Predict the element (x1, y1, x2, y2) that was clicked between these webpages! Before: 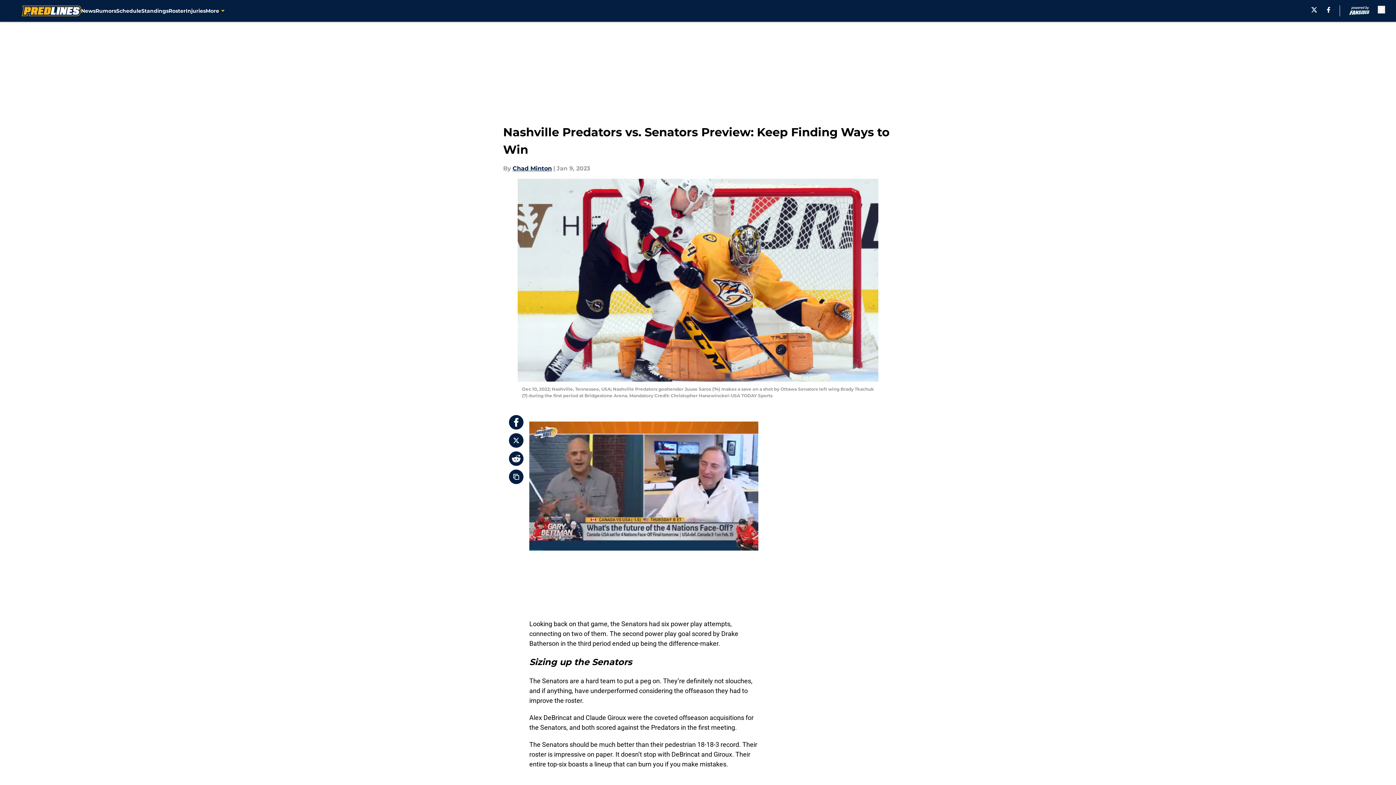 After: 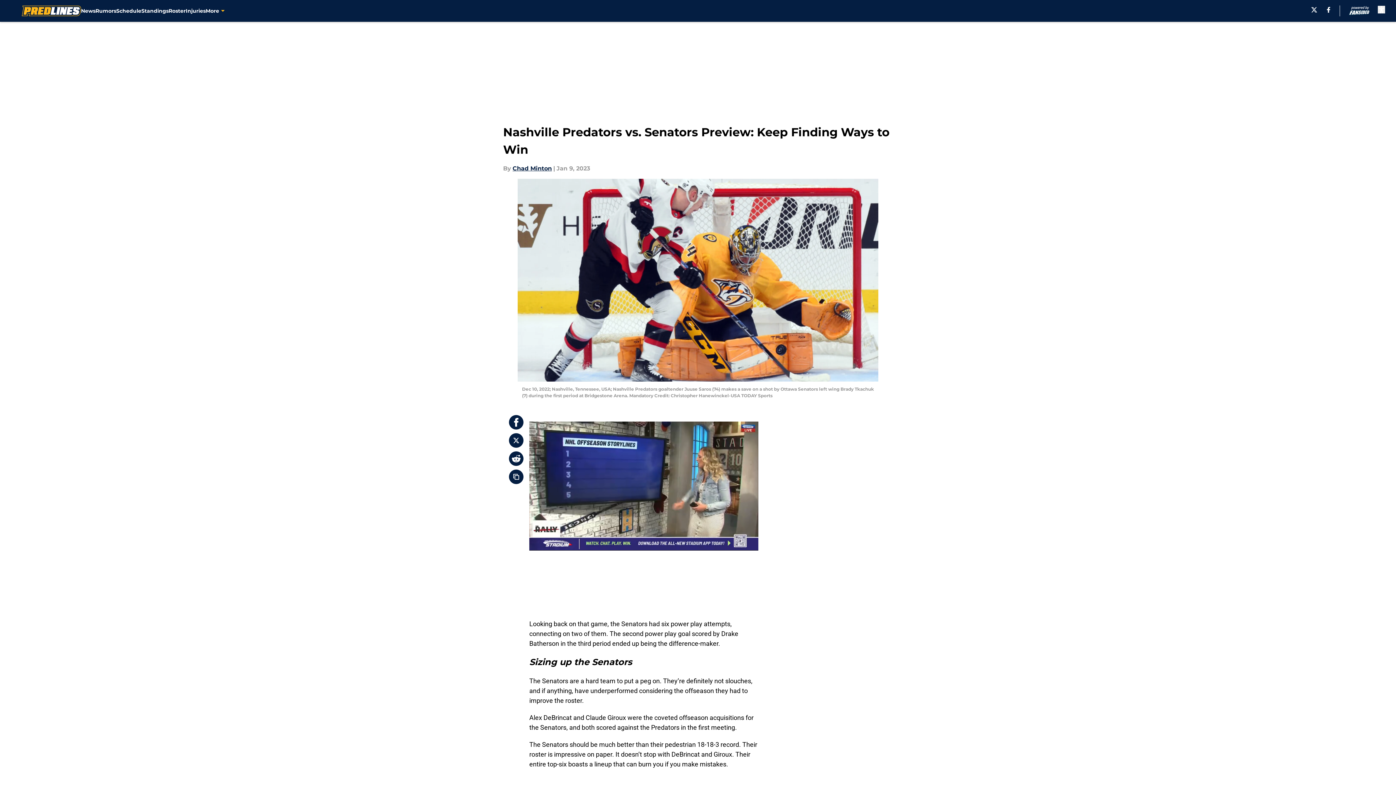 Action: bbox: (1327, 6, 1330, 12) label: facebook